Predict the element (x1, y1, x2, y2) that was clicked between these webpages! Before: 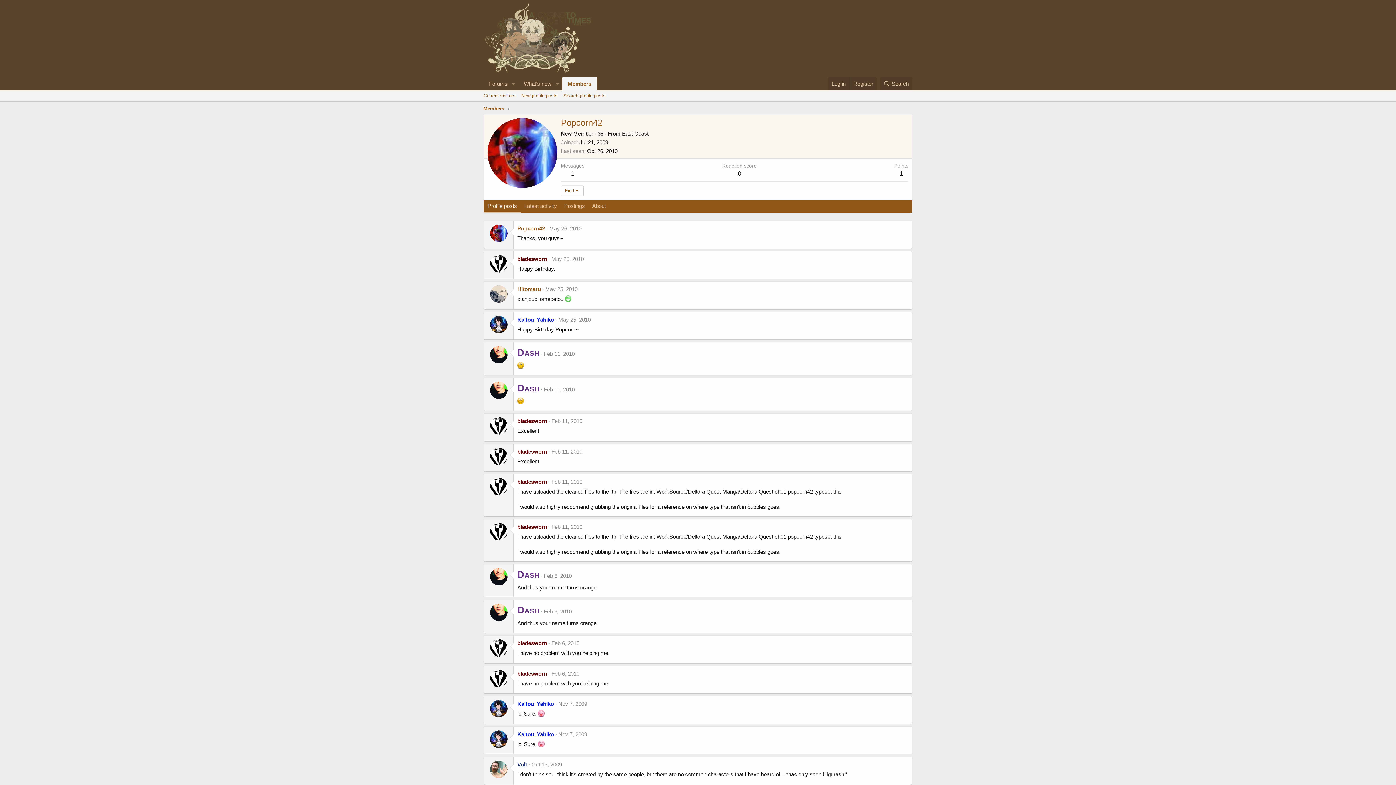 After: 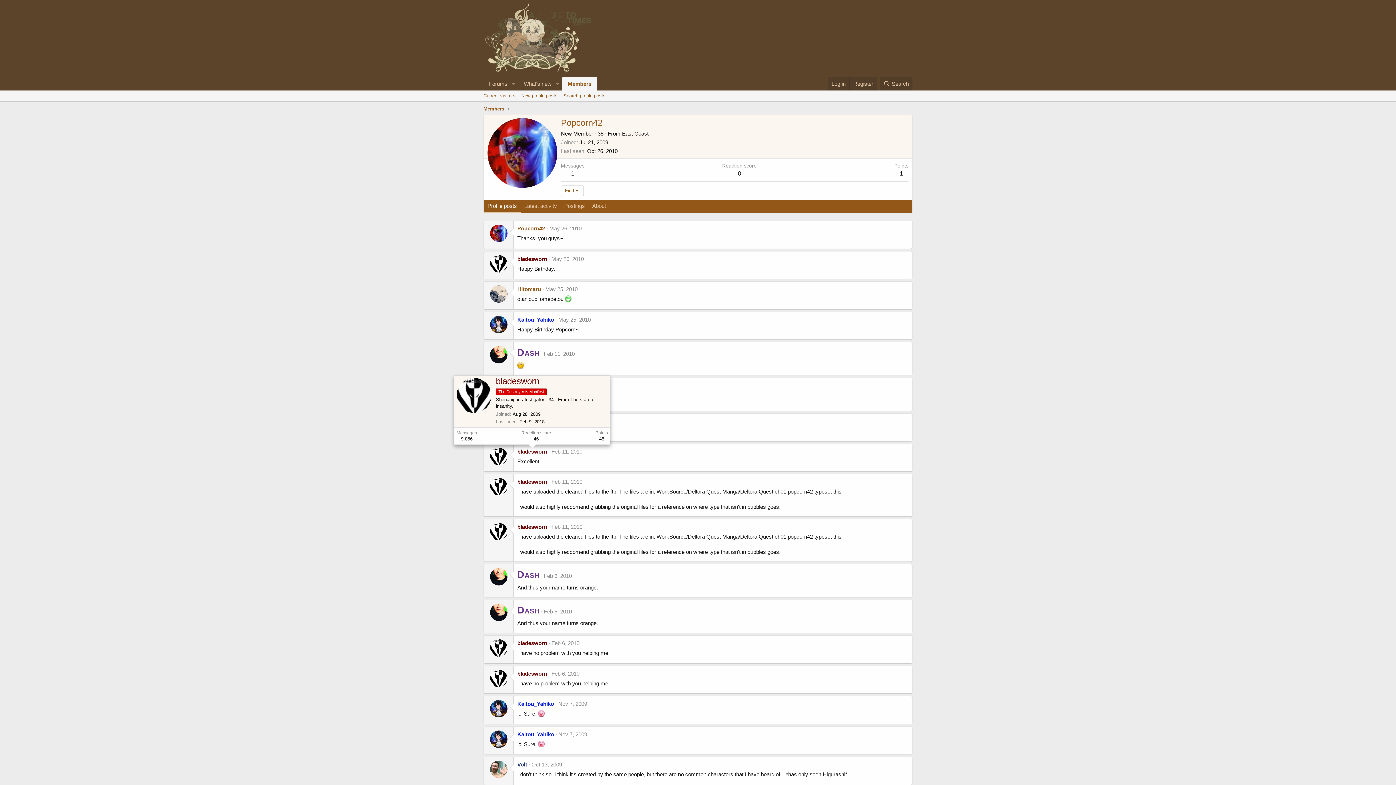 Action: bbox: (517, 448, 547, 454) label: bladesworn